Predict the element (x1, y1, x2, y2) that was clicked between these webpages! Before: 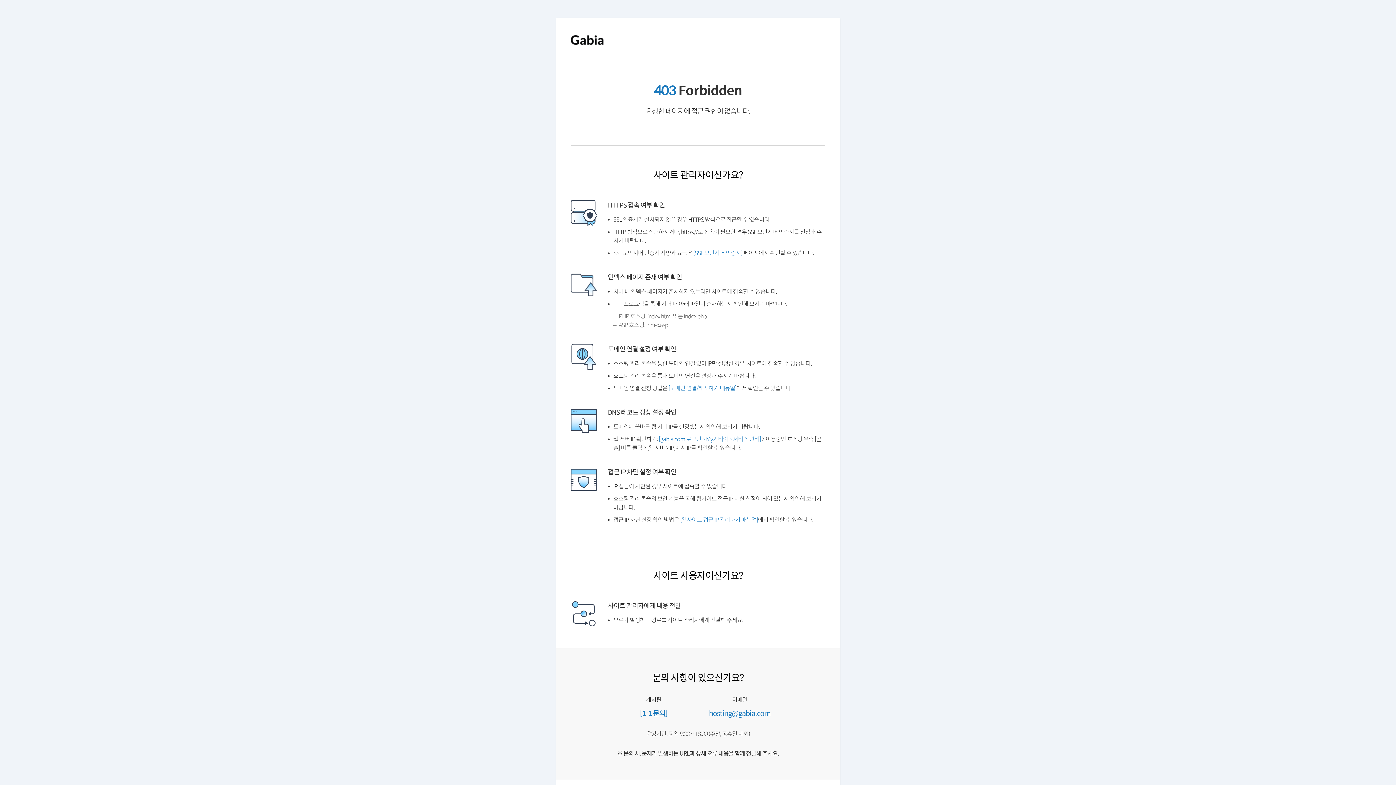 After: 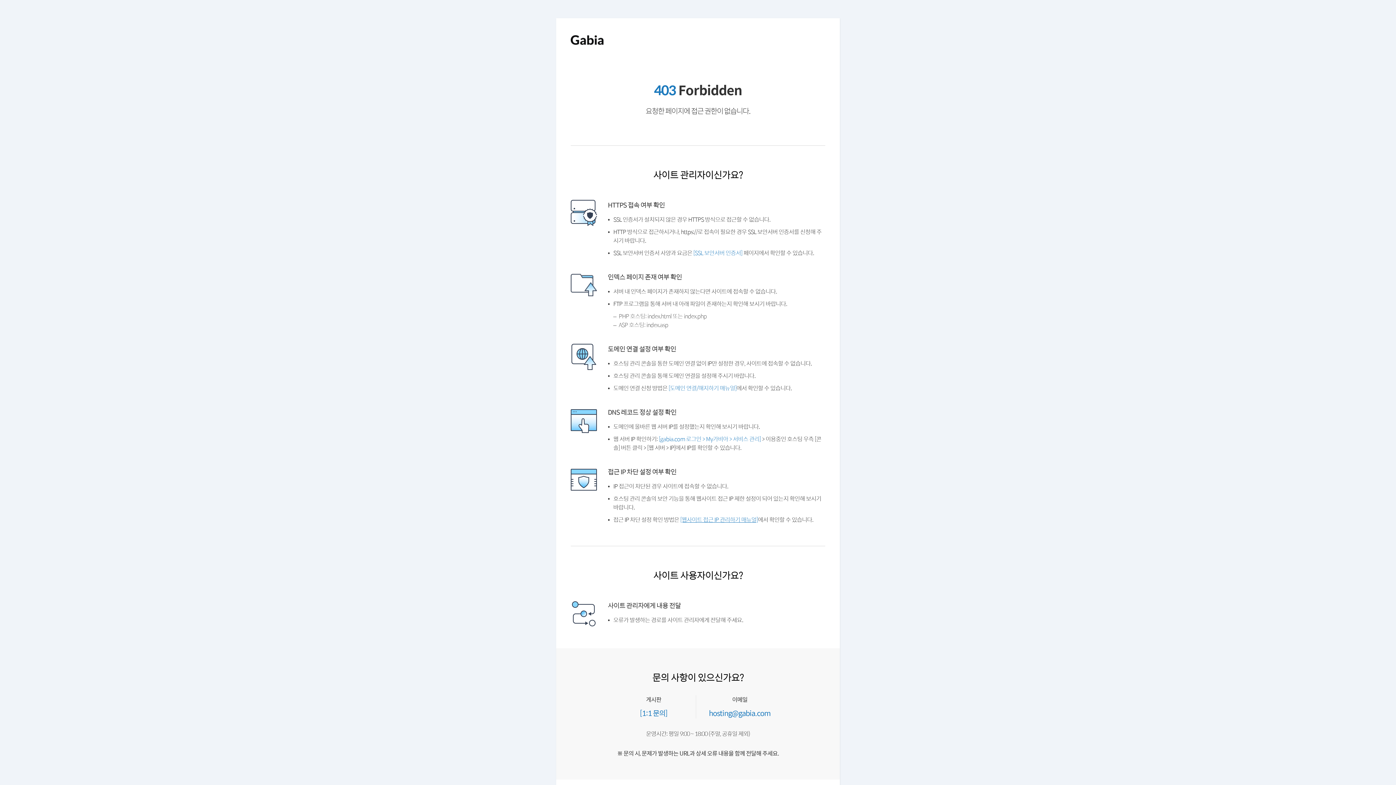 Action: bbox: (680, 515, 758, 524) label: [웹사이트 접근 IP 관리하기 매뉴얼]